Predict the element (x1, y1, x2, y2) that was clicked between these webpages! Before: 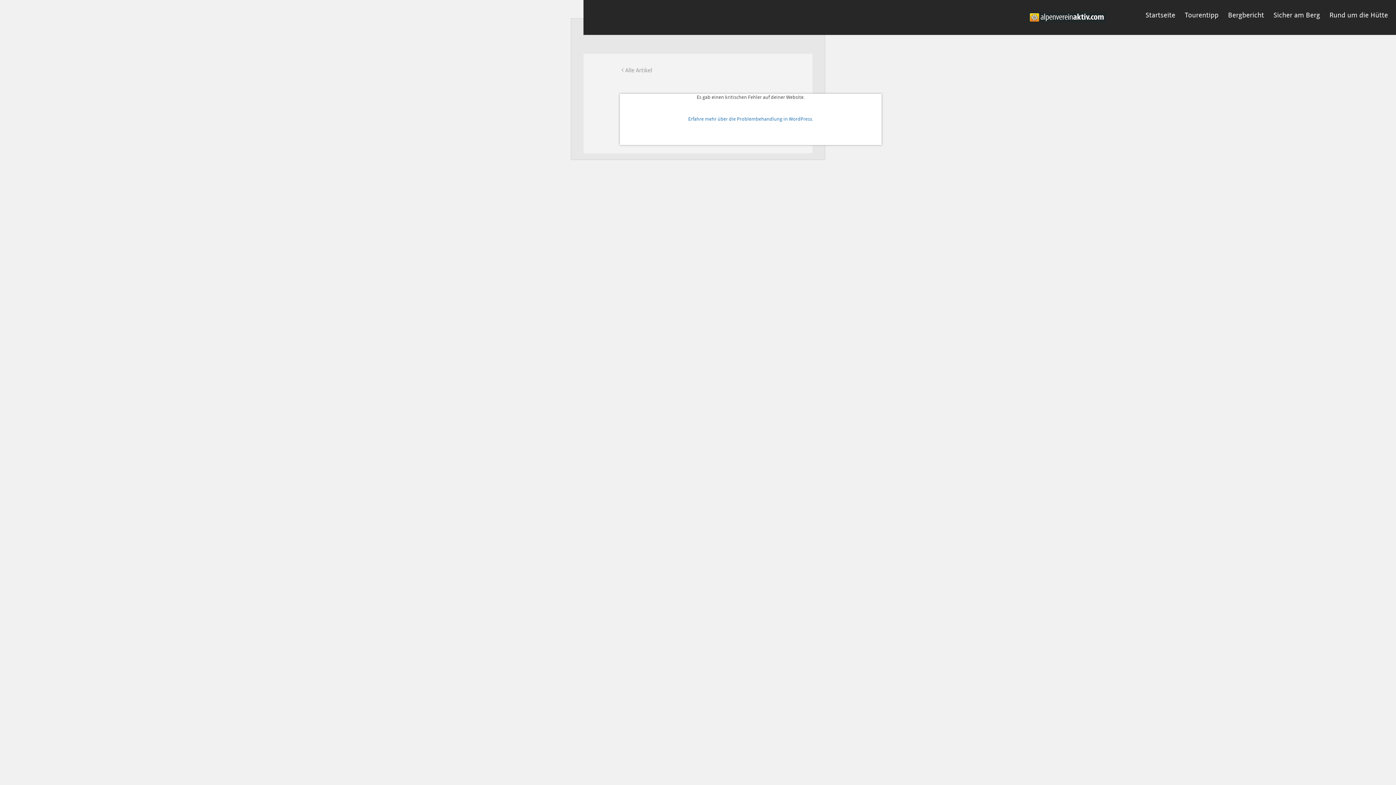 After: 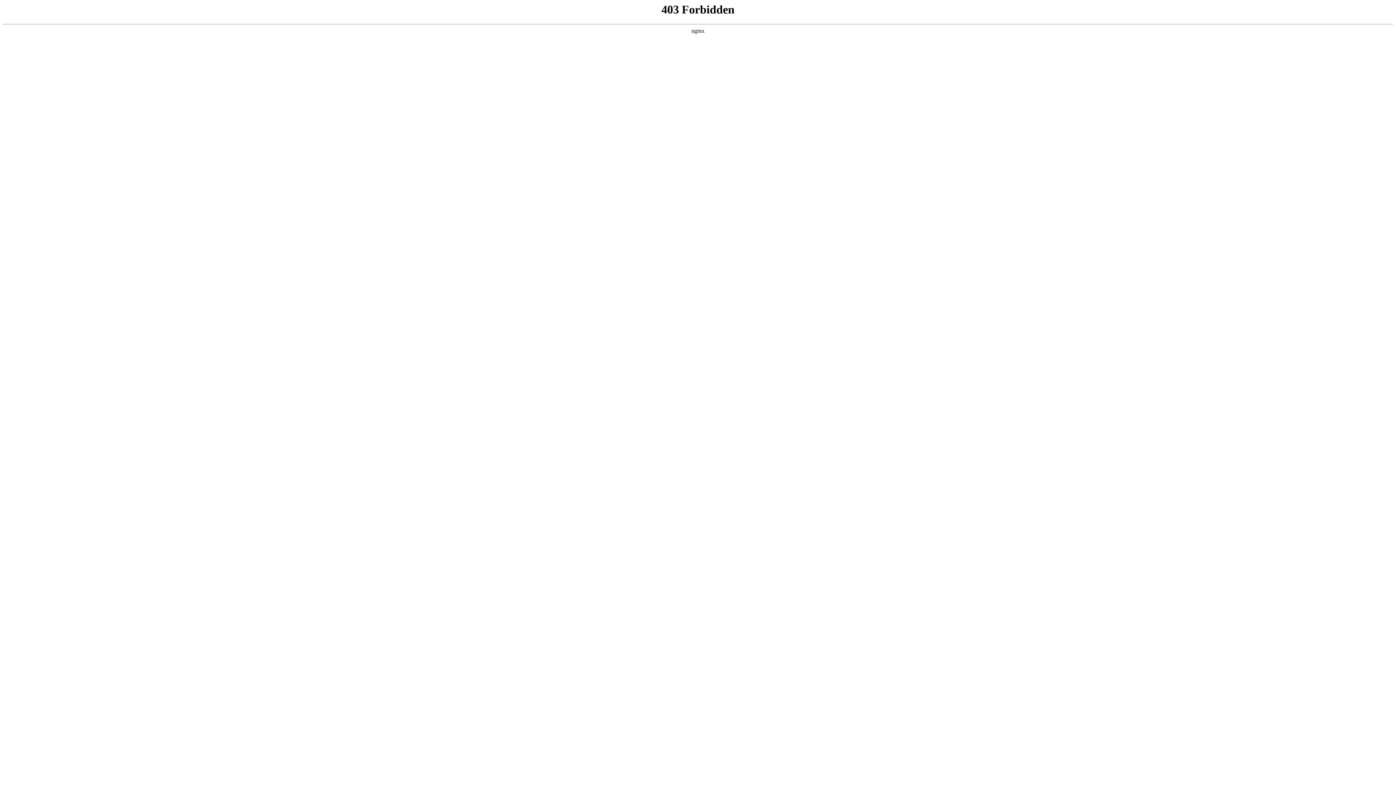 Action: label: Erfahre mehr über die Problembehandlung in WordPress. bbox: (688, 116, 813, 121)